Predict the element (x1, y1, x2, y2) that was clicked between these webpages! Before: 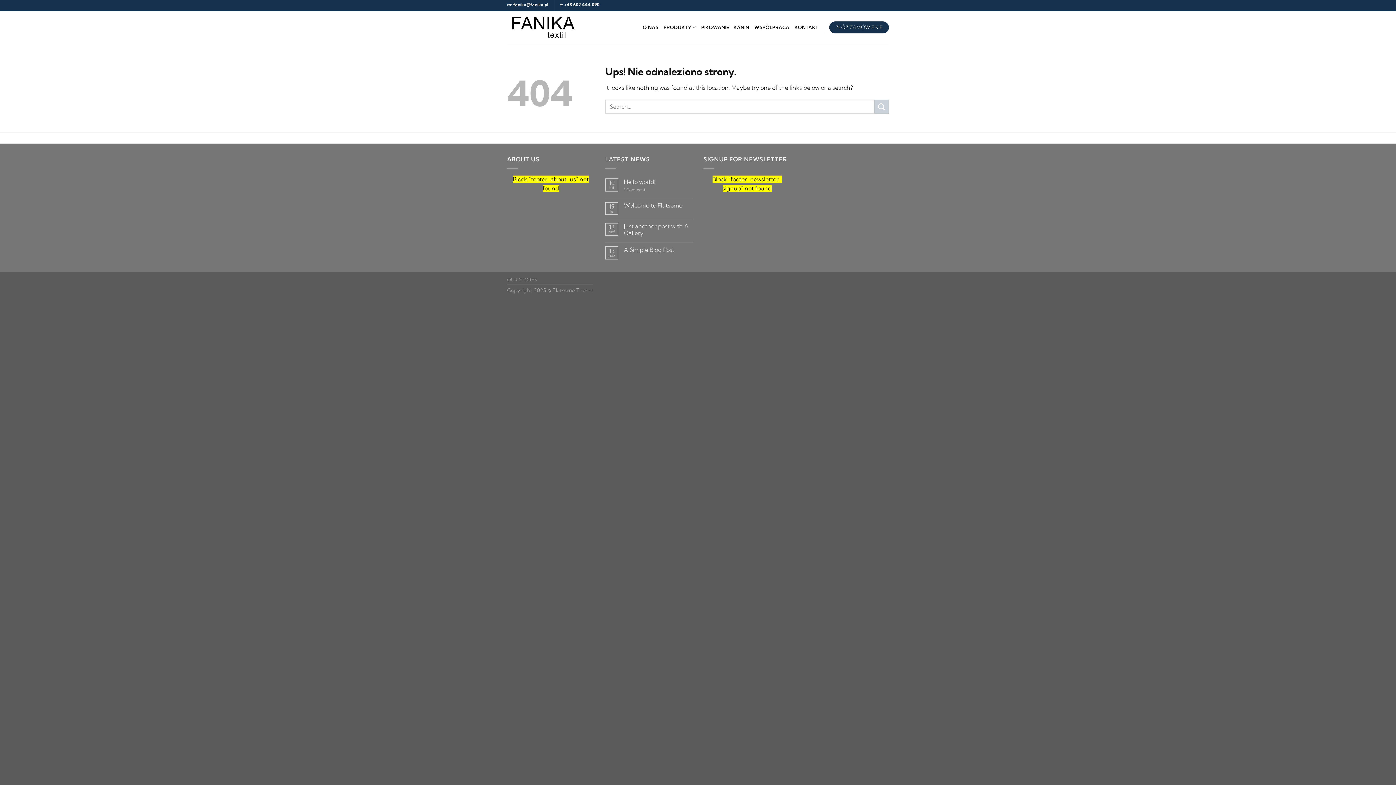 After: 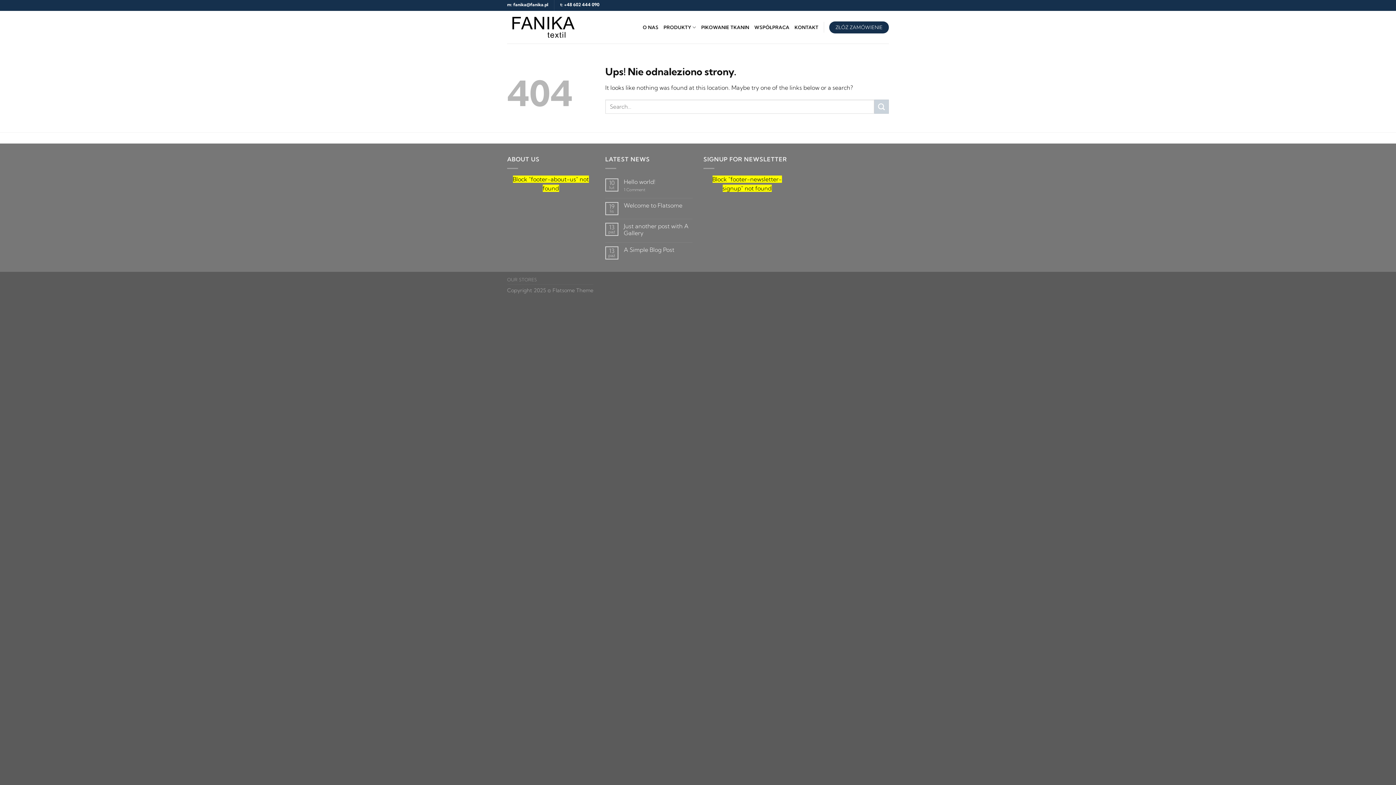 Action: label: fanika@fanika.pl bbox: (513, 1, 548, 7)